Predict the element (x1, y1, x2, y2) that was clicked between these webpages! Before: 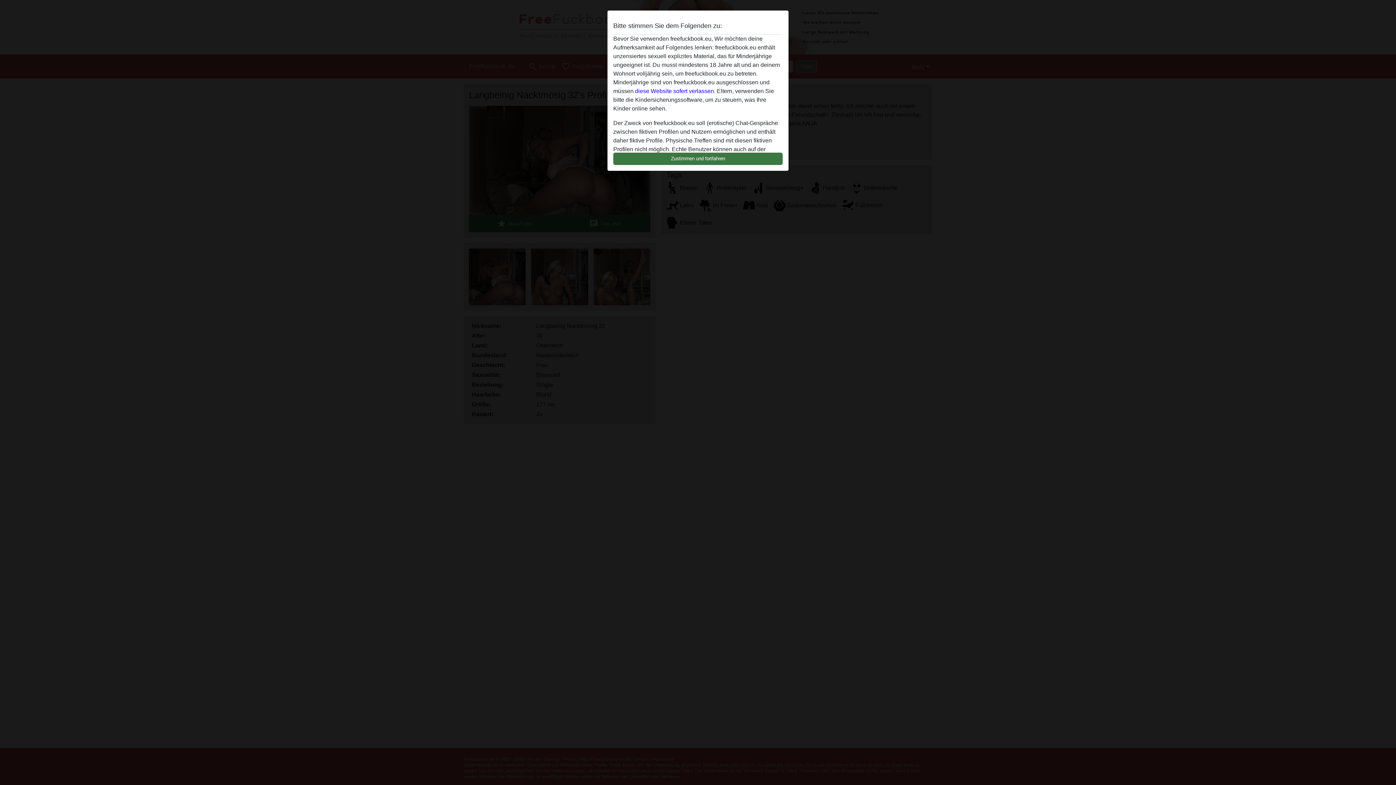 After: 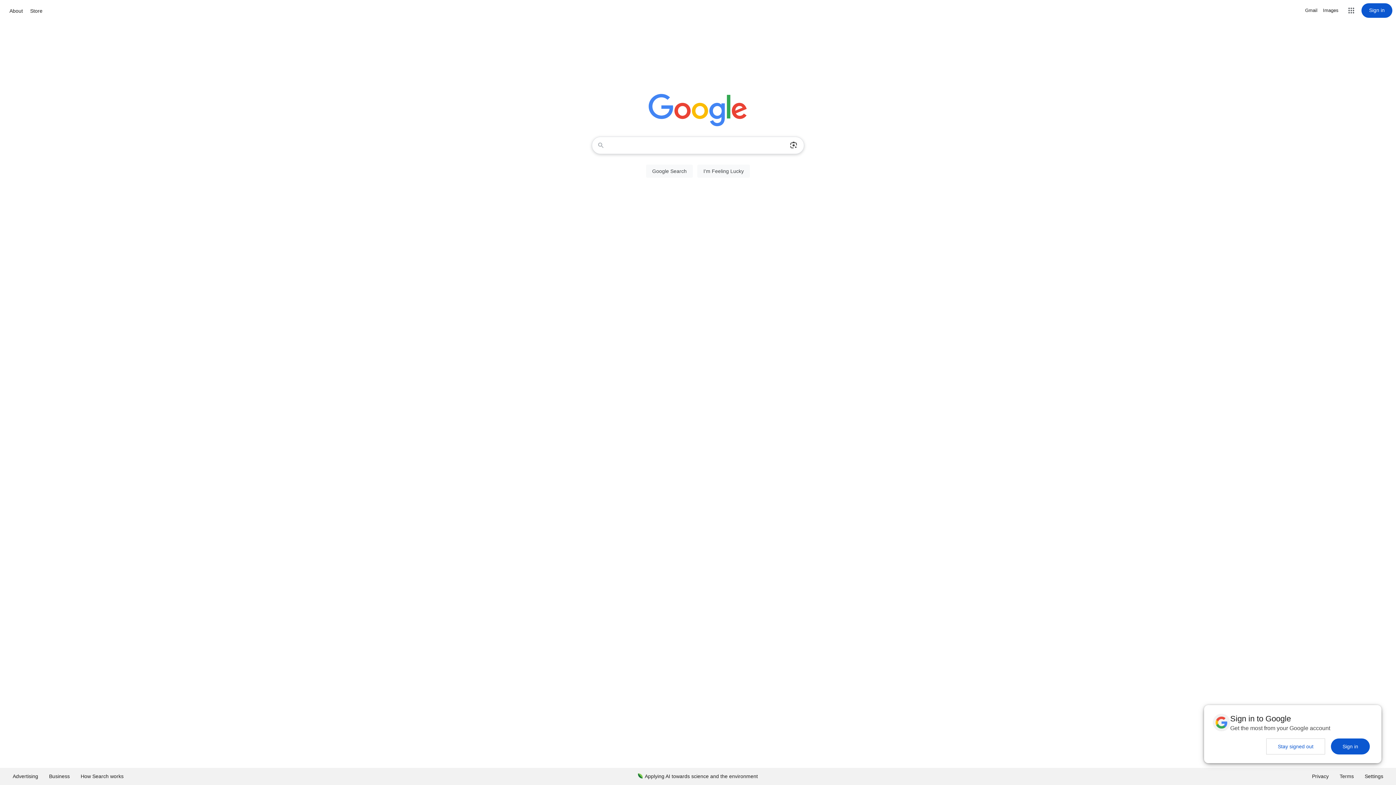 Action: label: diese Website sofert verlassen. bbox: (635, 88, 715, 94)